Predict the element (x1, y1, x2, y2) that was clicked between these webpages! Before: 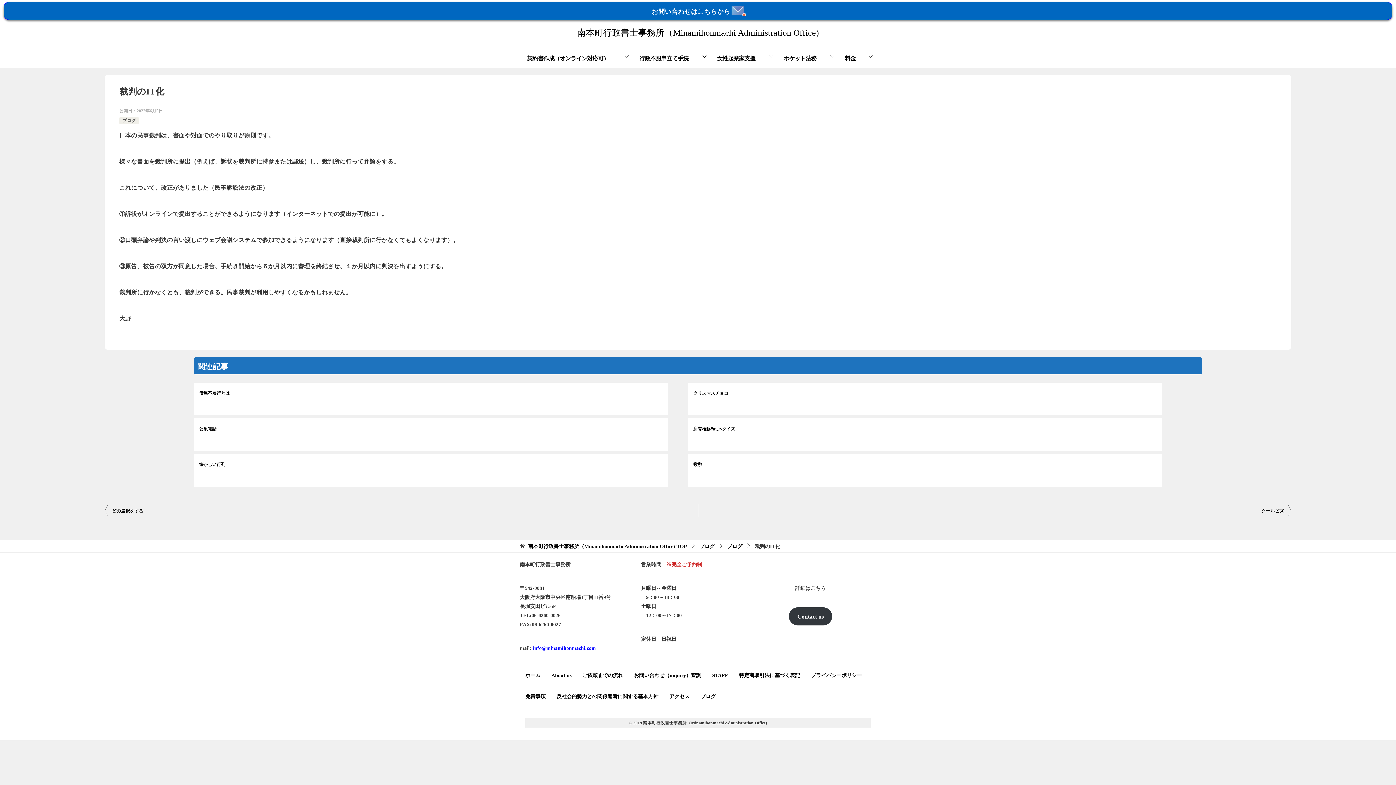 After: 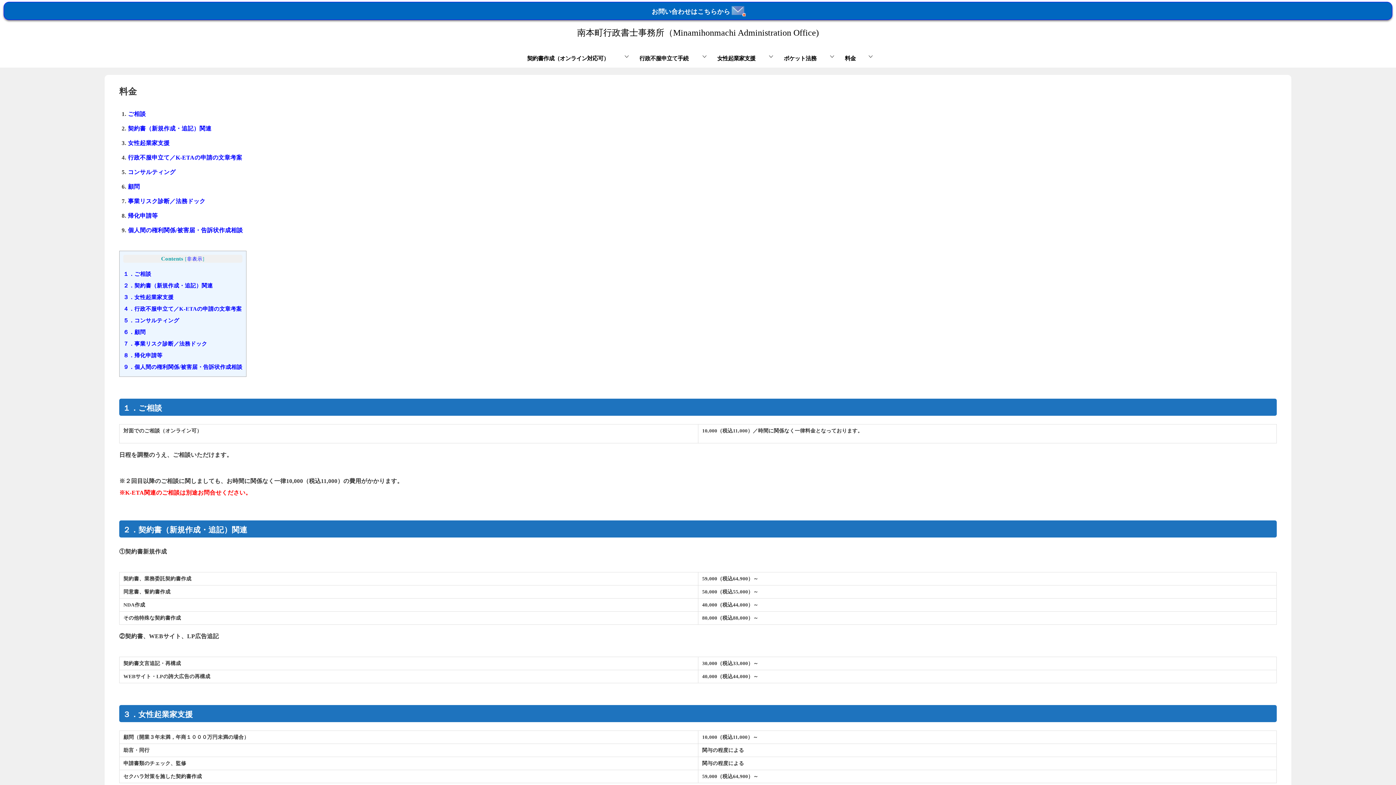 Action: bbox: (837, 50, 876, 66) label: 料金